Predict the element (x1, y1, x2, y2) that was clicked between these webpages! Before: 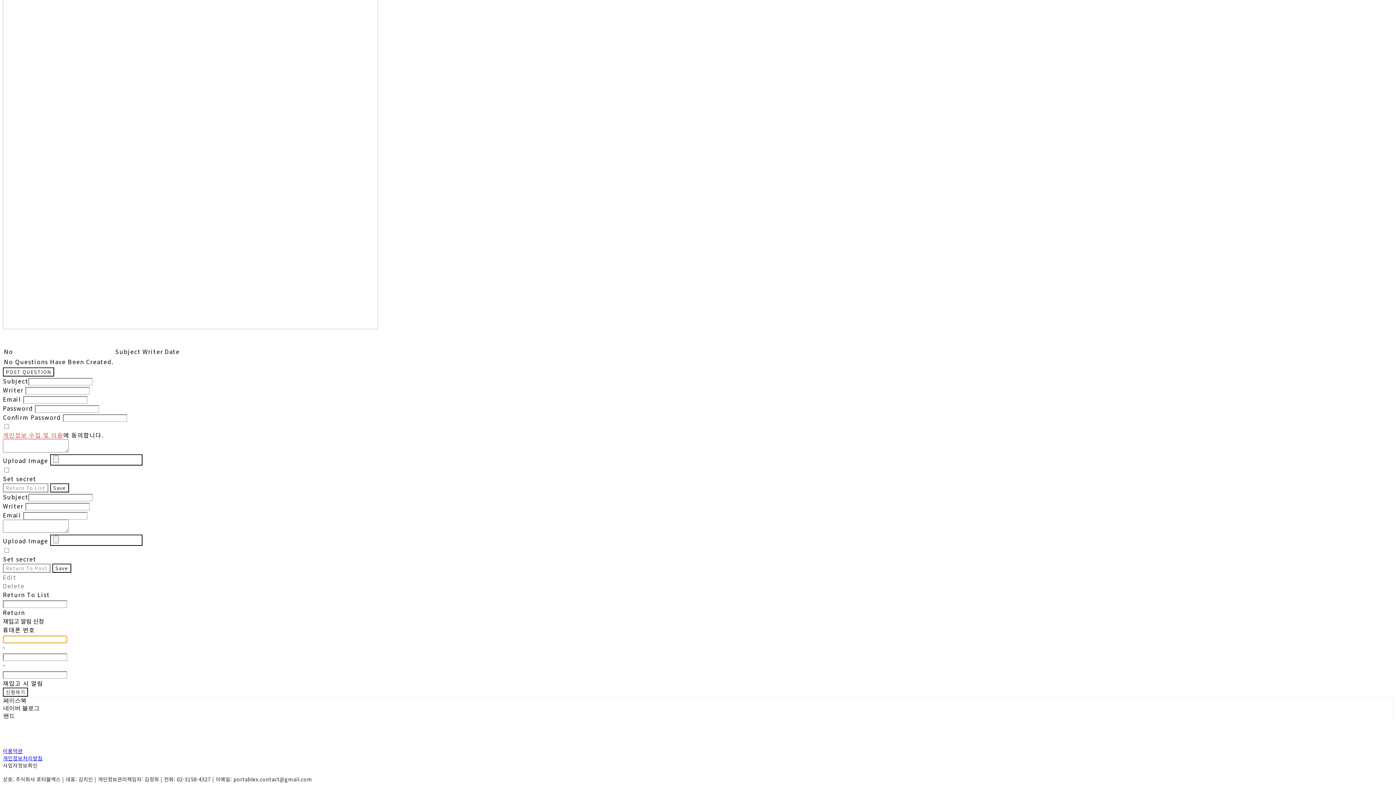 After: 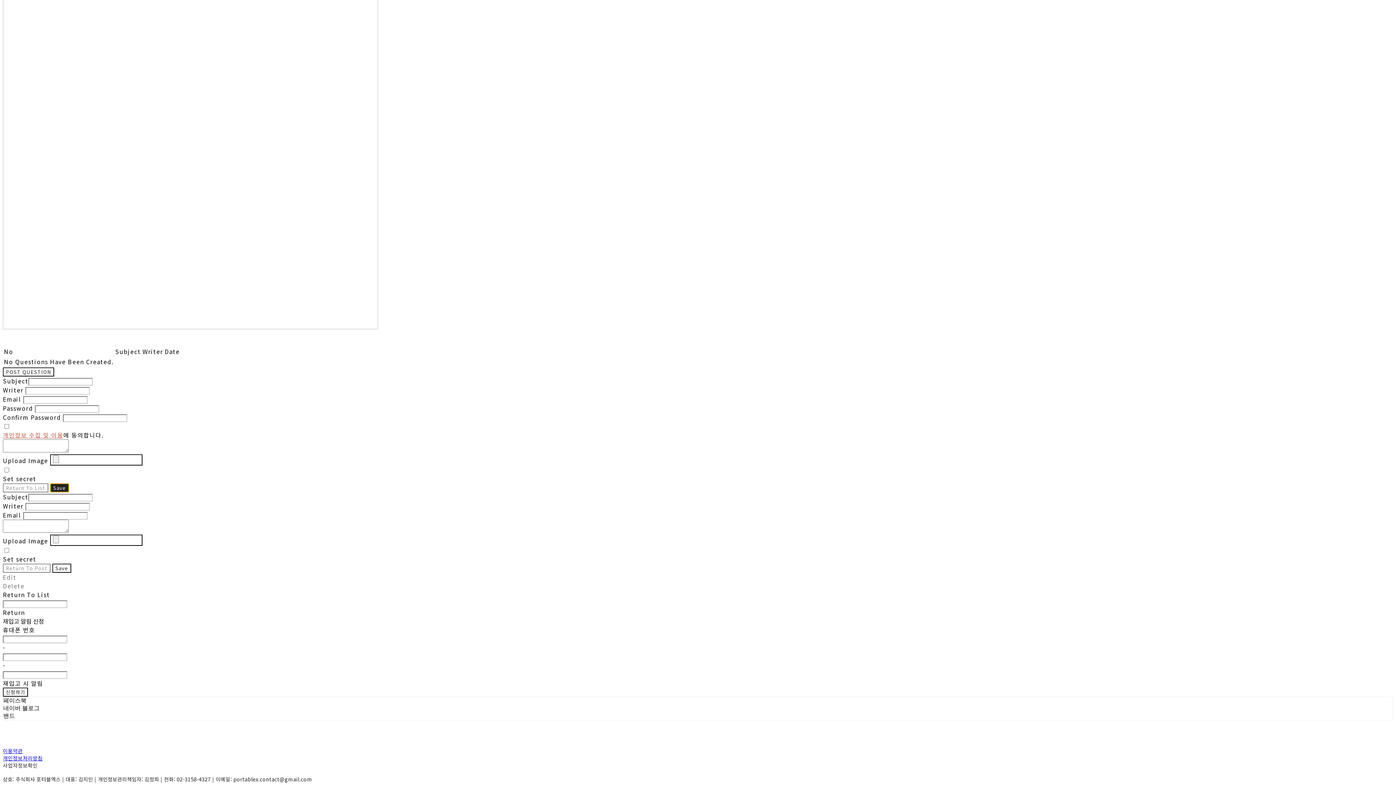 Action: label: Save bbox: (50, 483, 68, 492)